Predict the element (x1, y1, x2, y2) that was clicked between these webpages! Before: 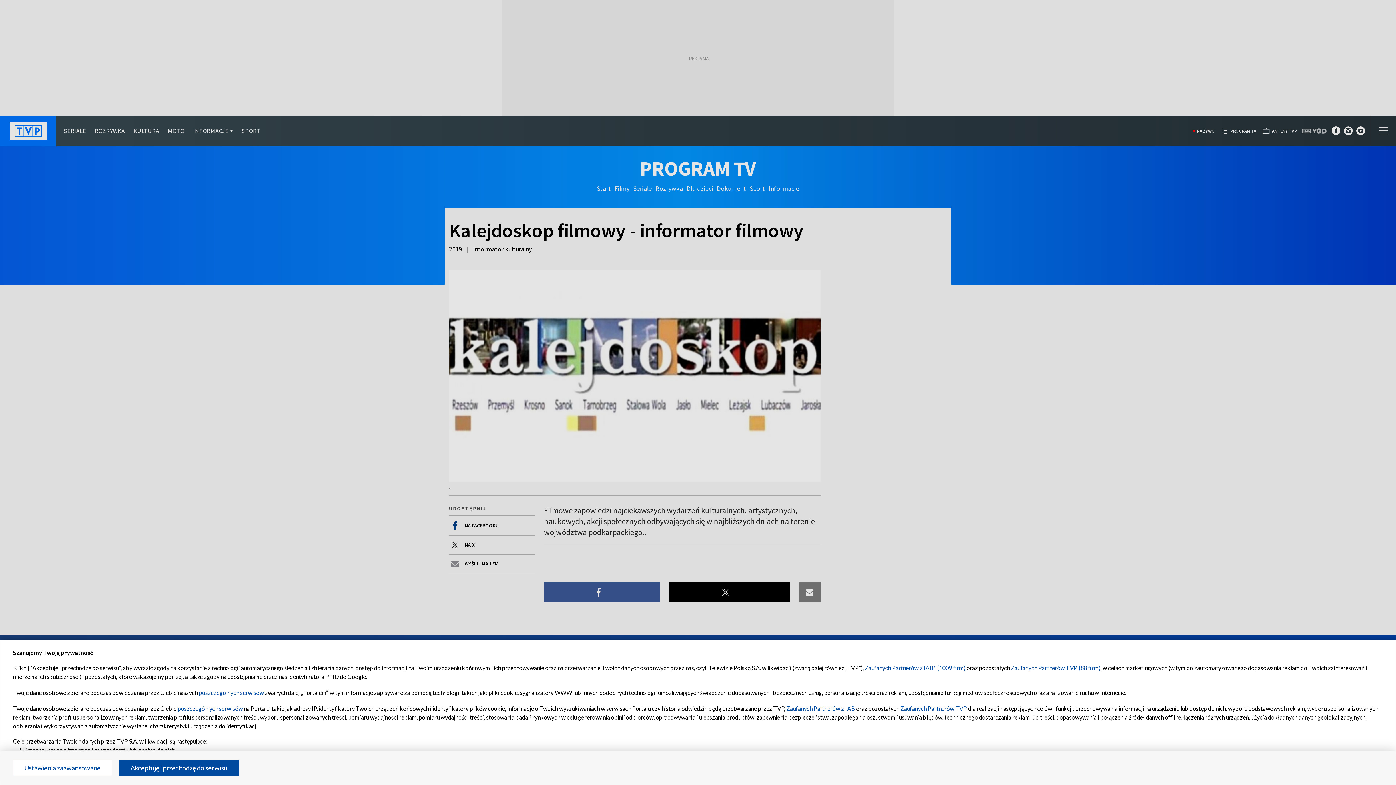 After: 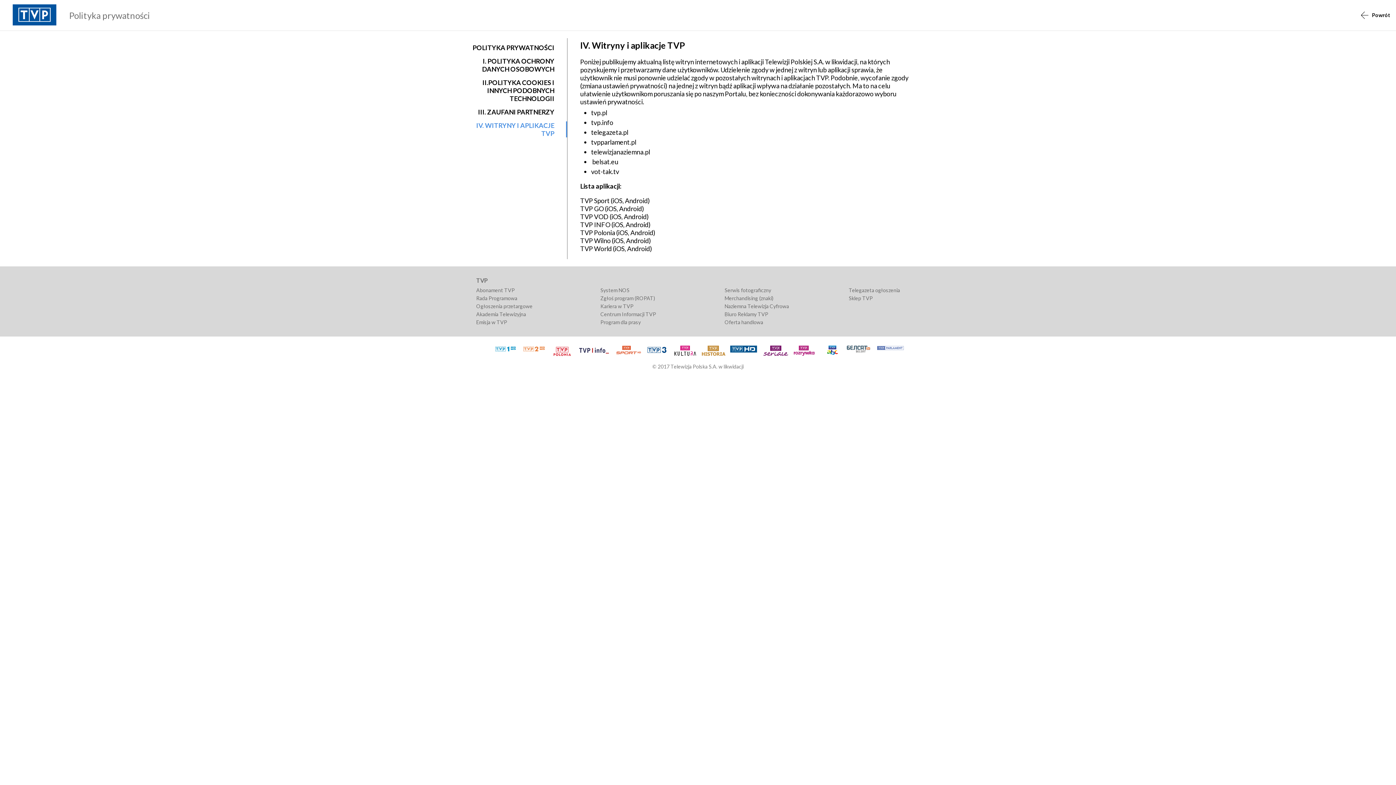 Action: label: poszczególnych serwisów bbox: (198, 689, 264, 696)